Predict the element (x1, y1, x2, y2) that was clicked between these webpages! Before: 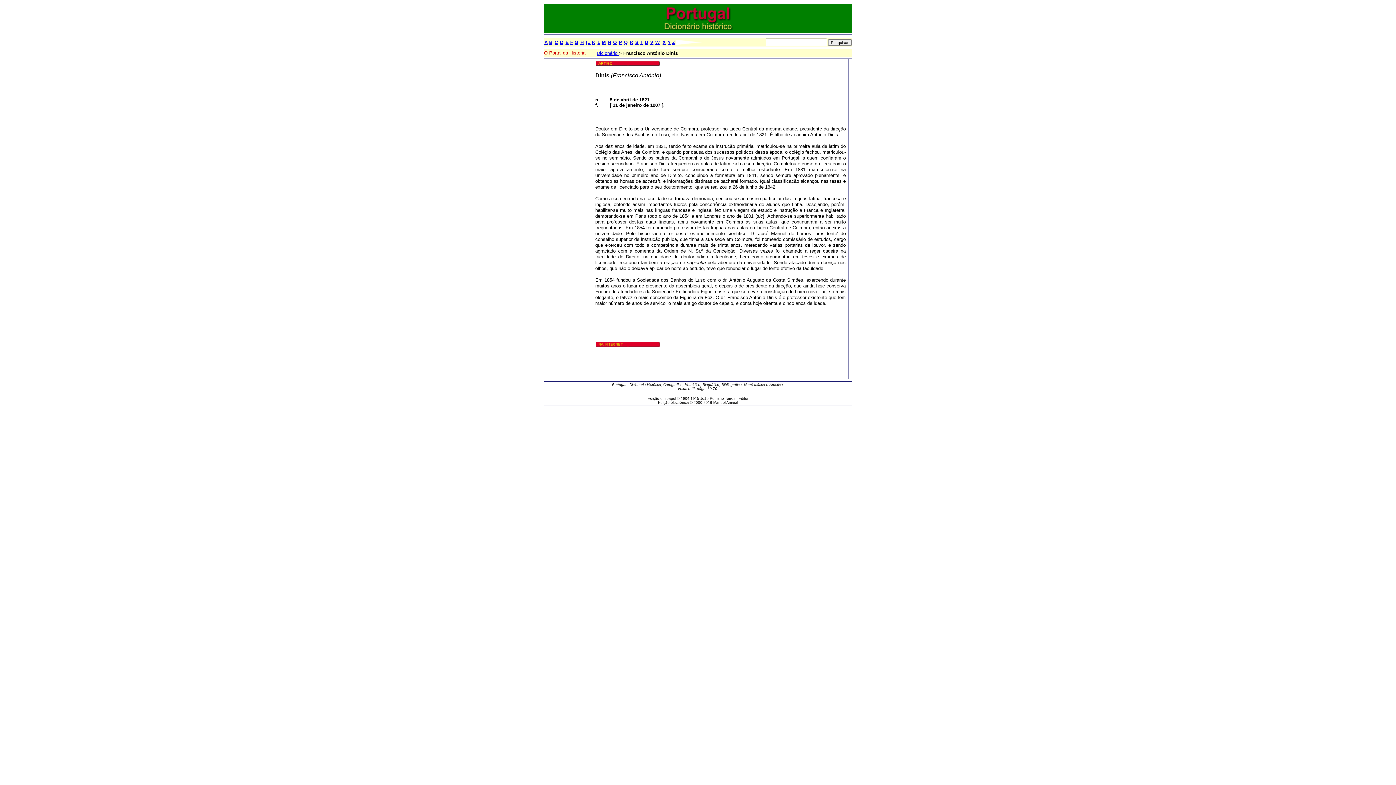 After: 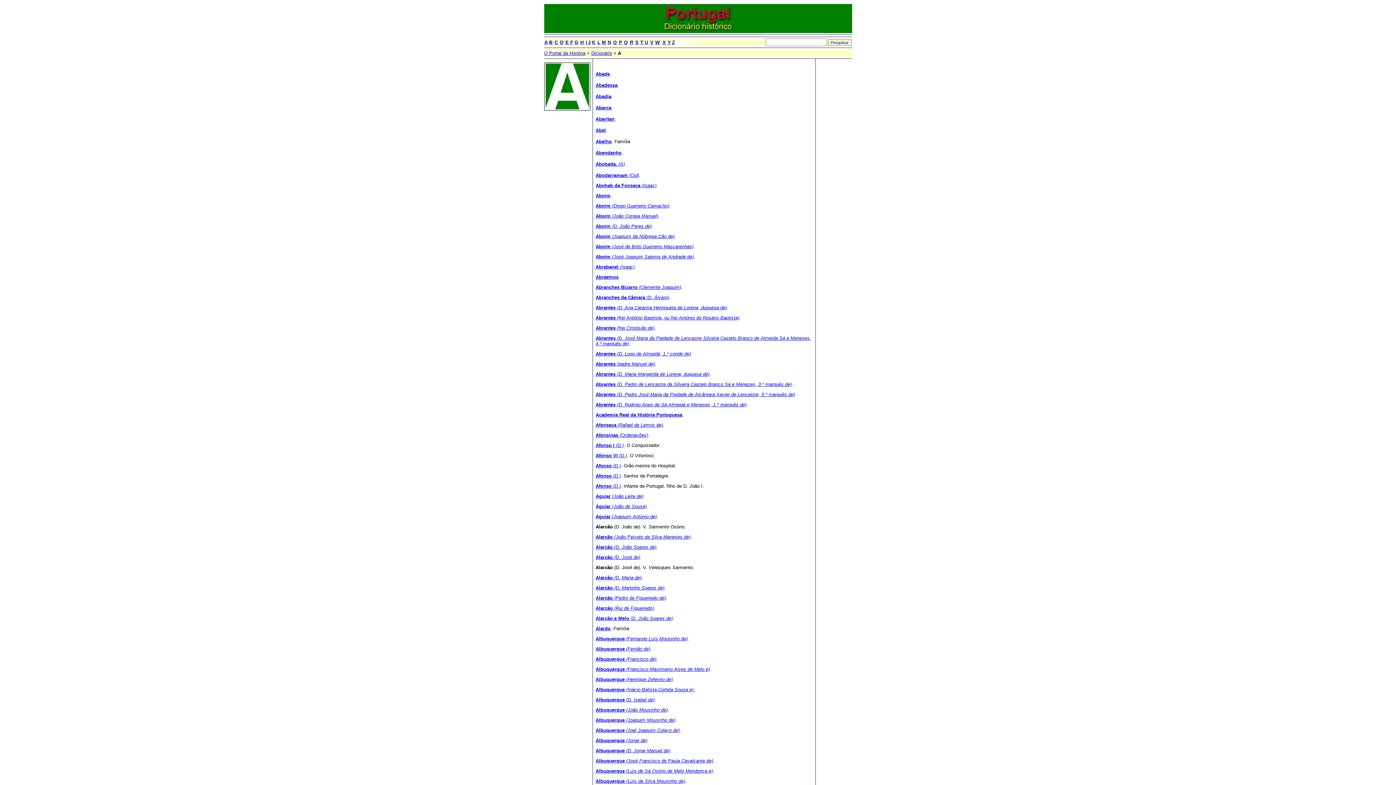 Action: label: A bbox: (544, 38, 547, 45)